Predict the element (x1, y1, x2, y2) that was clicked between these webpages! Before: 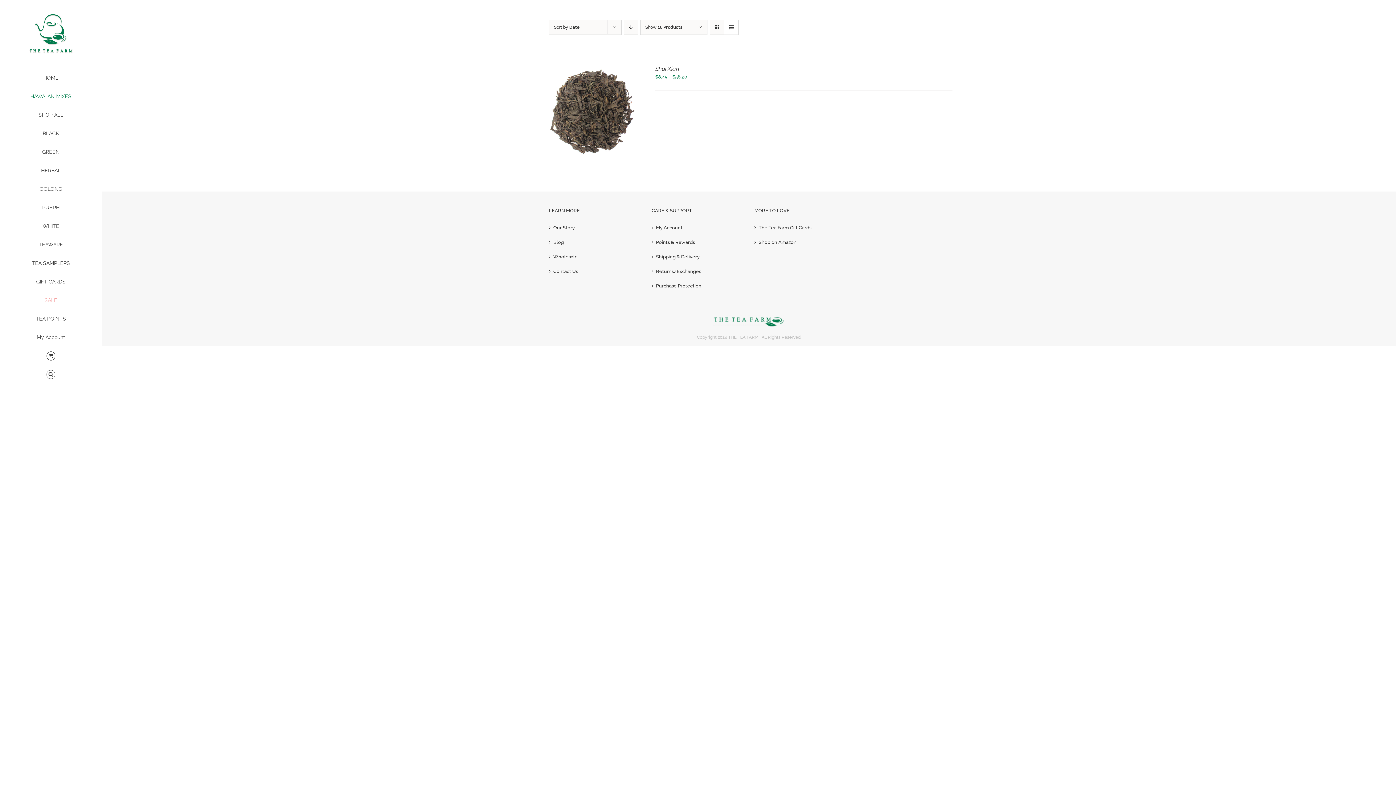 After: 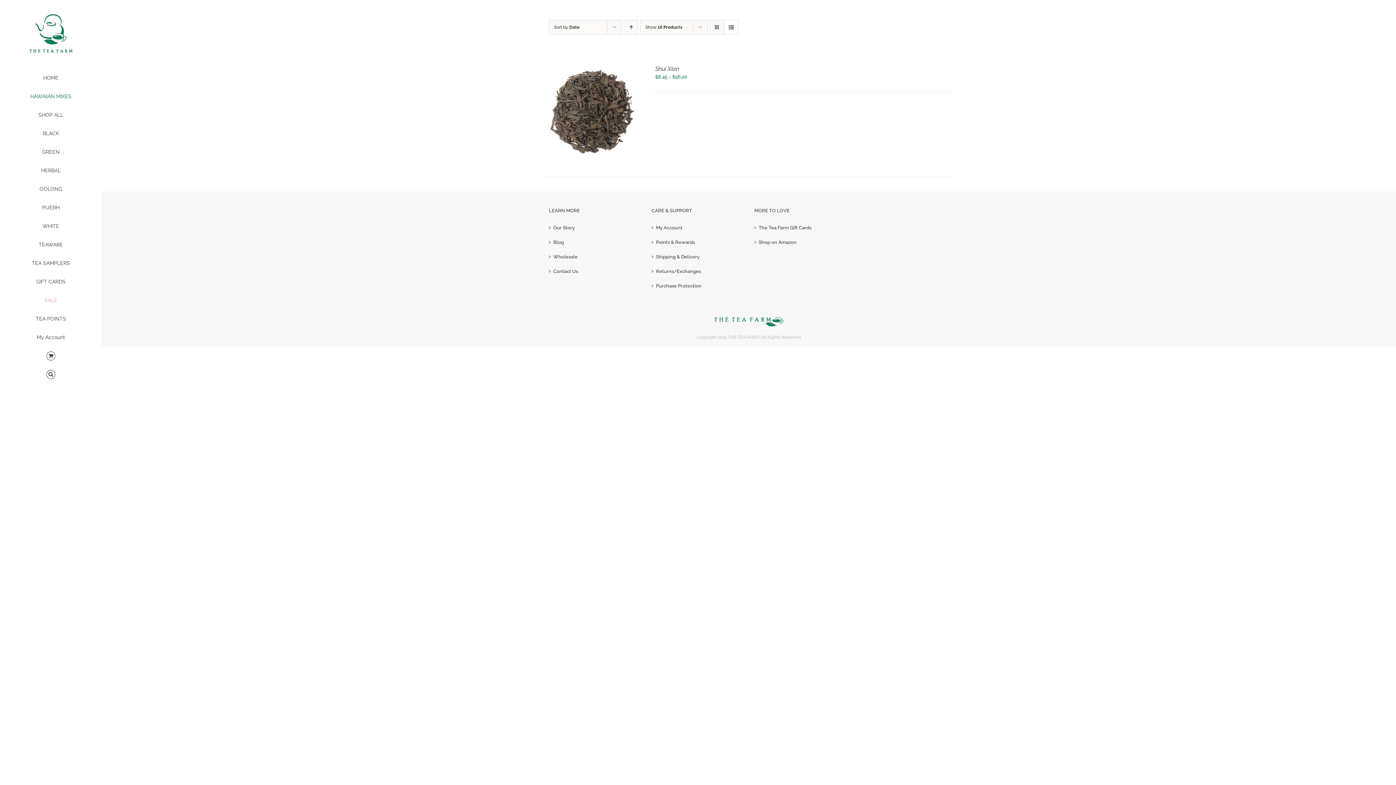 Action: label: Descending order bbox: (624, 20, 638, 34)